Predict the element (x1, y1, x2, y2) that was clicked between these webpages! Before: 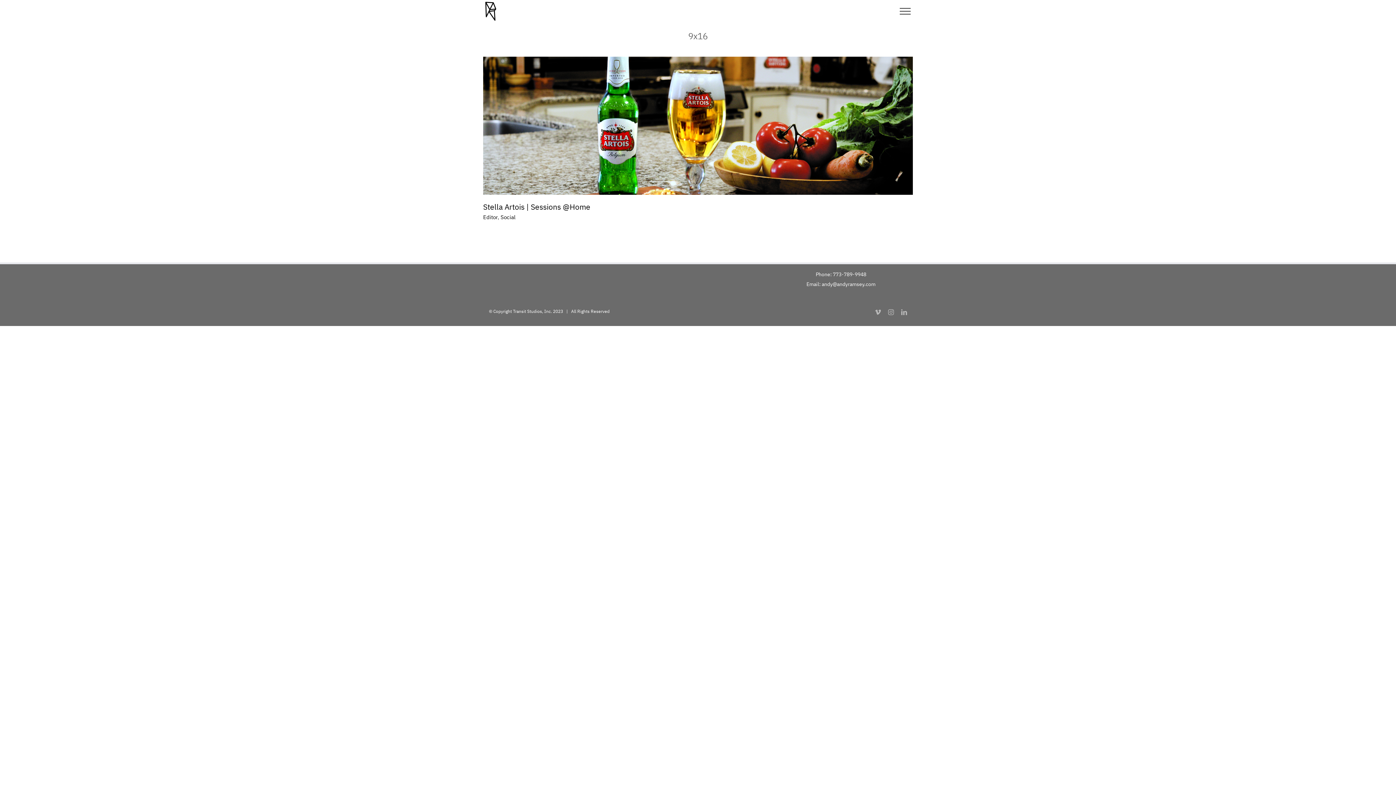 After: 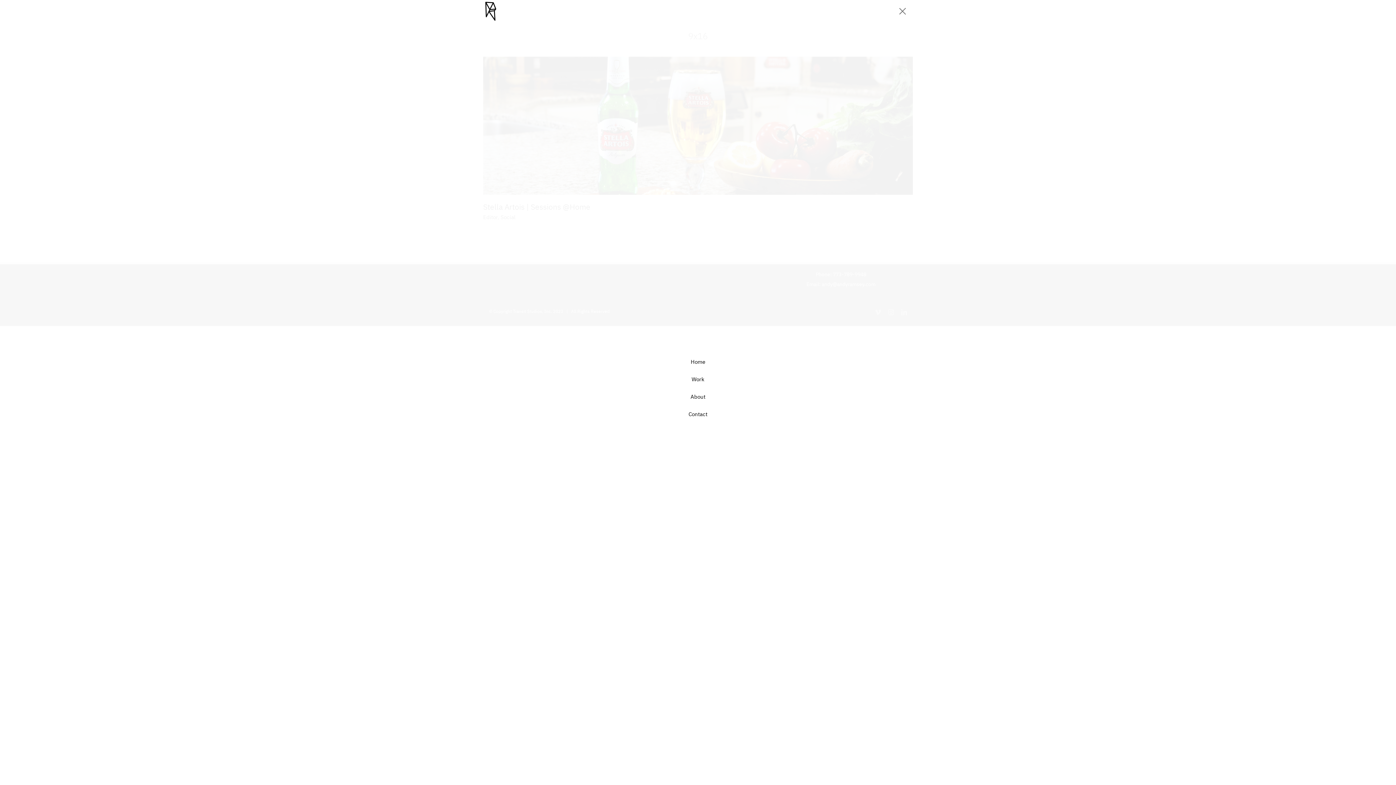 Action: bbox: (863, 7, 947, 14) label: Toggle Menu